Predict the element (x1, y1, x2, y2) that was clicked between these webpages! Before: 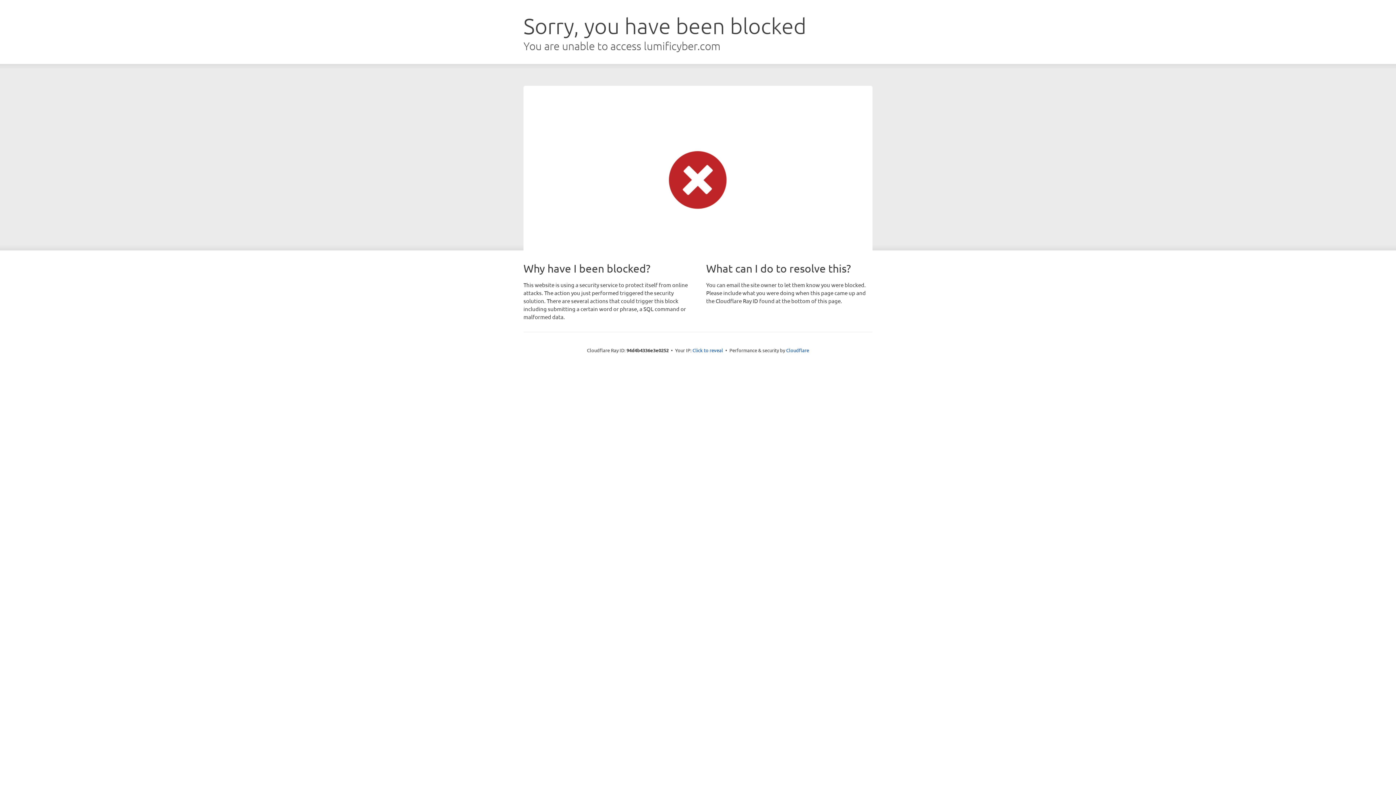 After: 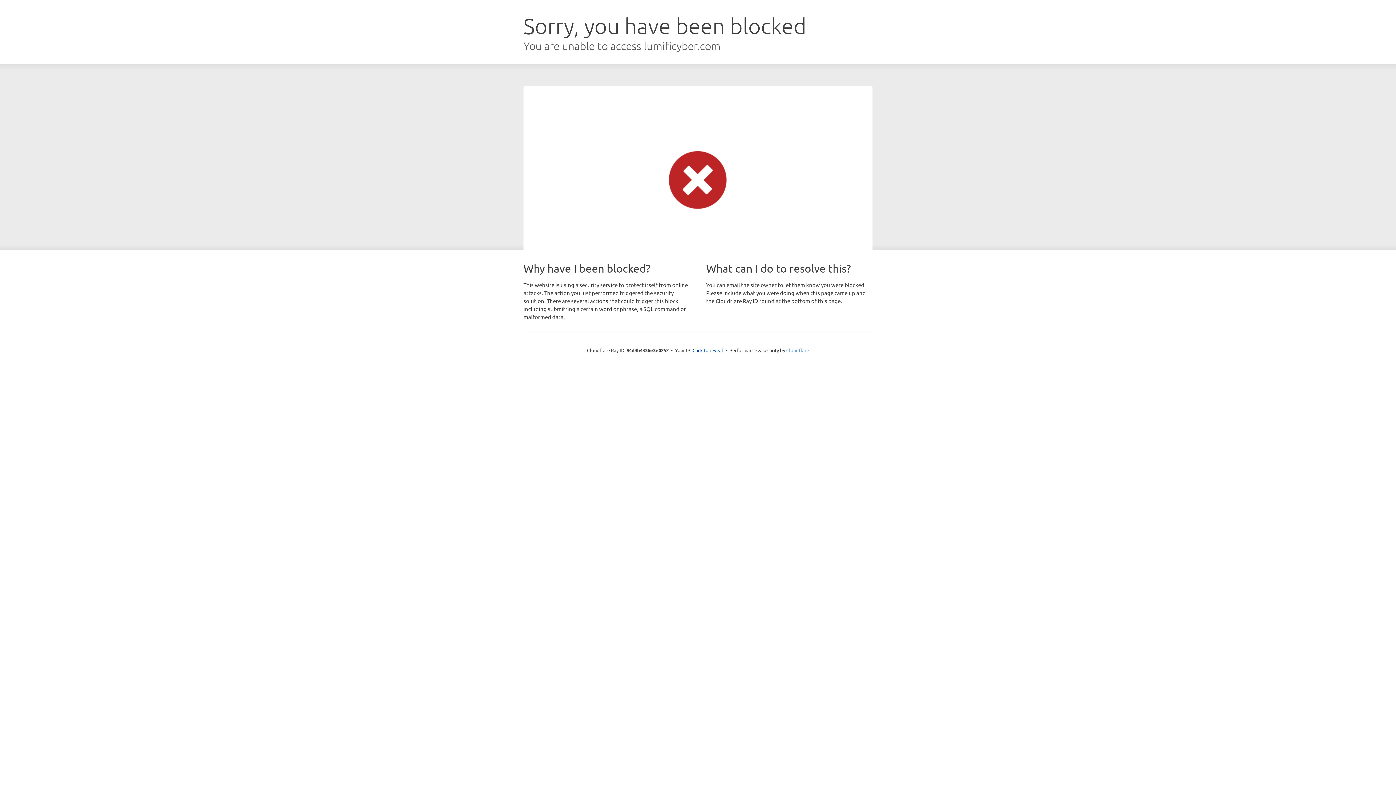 Action: label: Cloudflare bbox: (786, 347, 809, 353)